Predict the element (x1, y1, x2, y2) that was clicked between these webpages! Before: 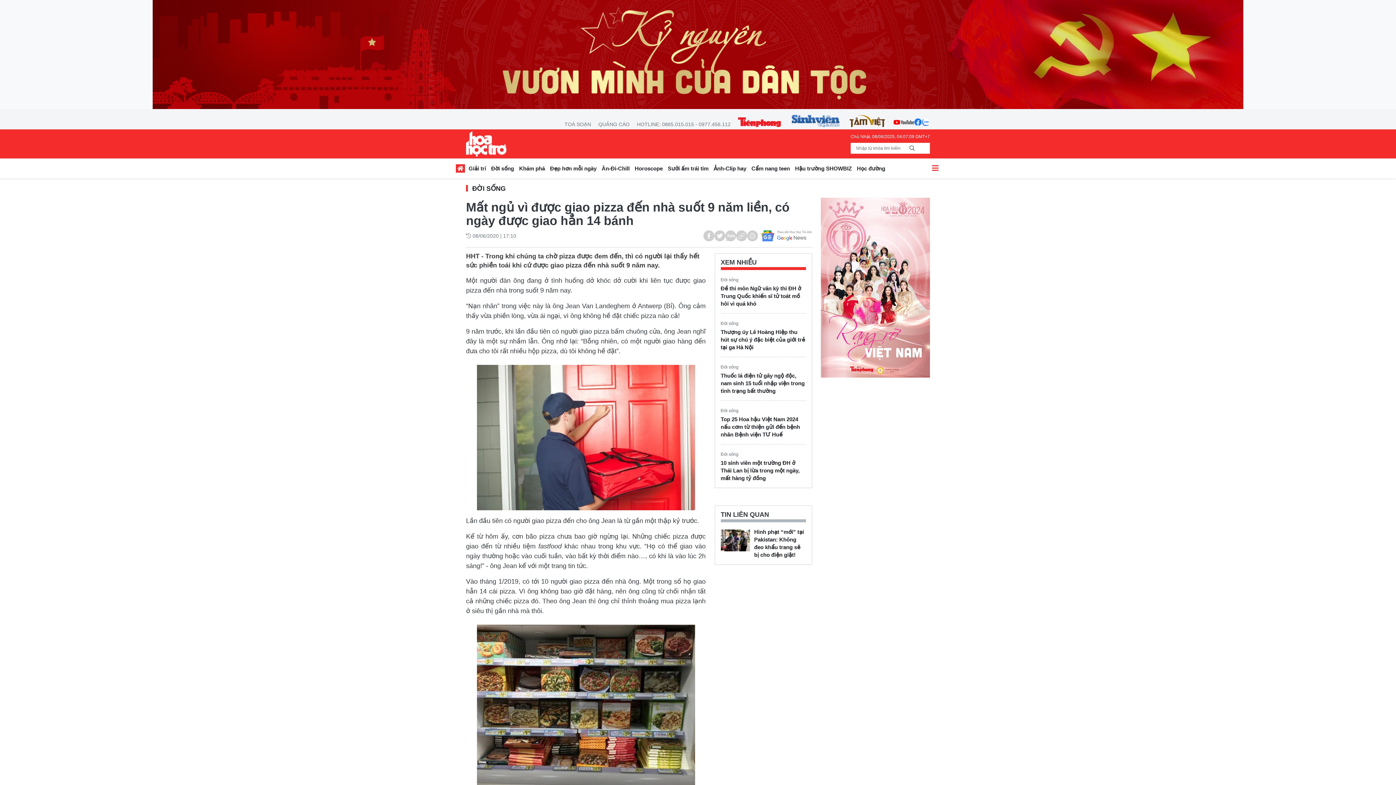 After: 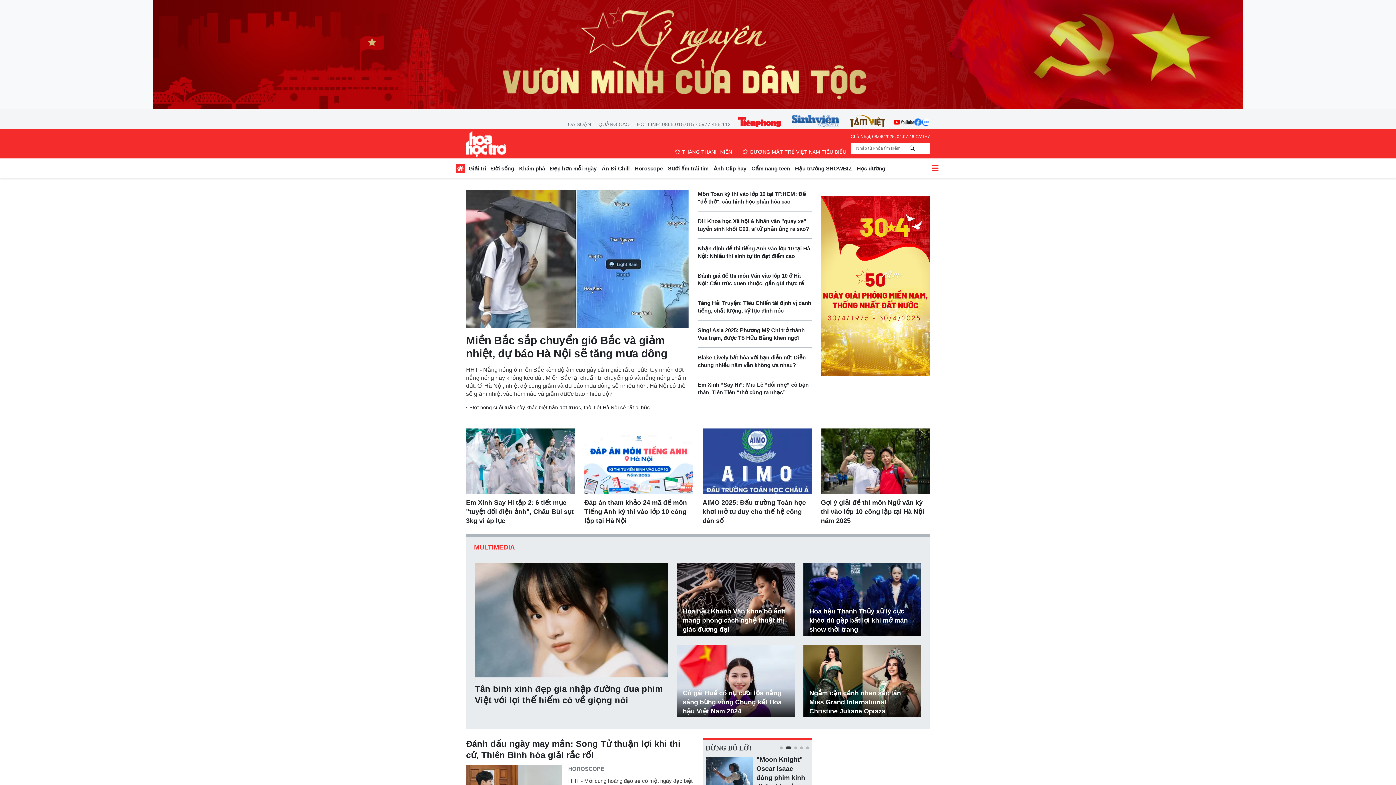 Action: bbox: (453, 163, 467, 176)